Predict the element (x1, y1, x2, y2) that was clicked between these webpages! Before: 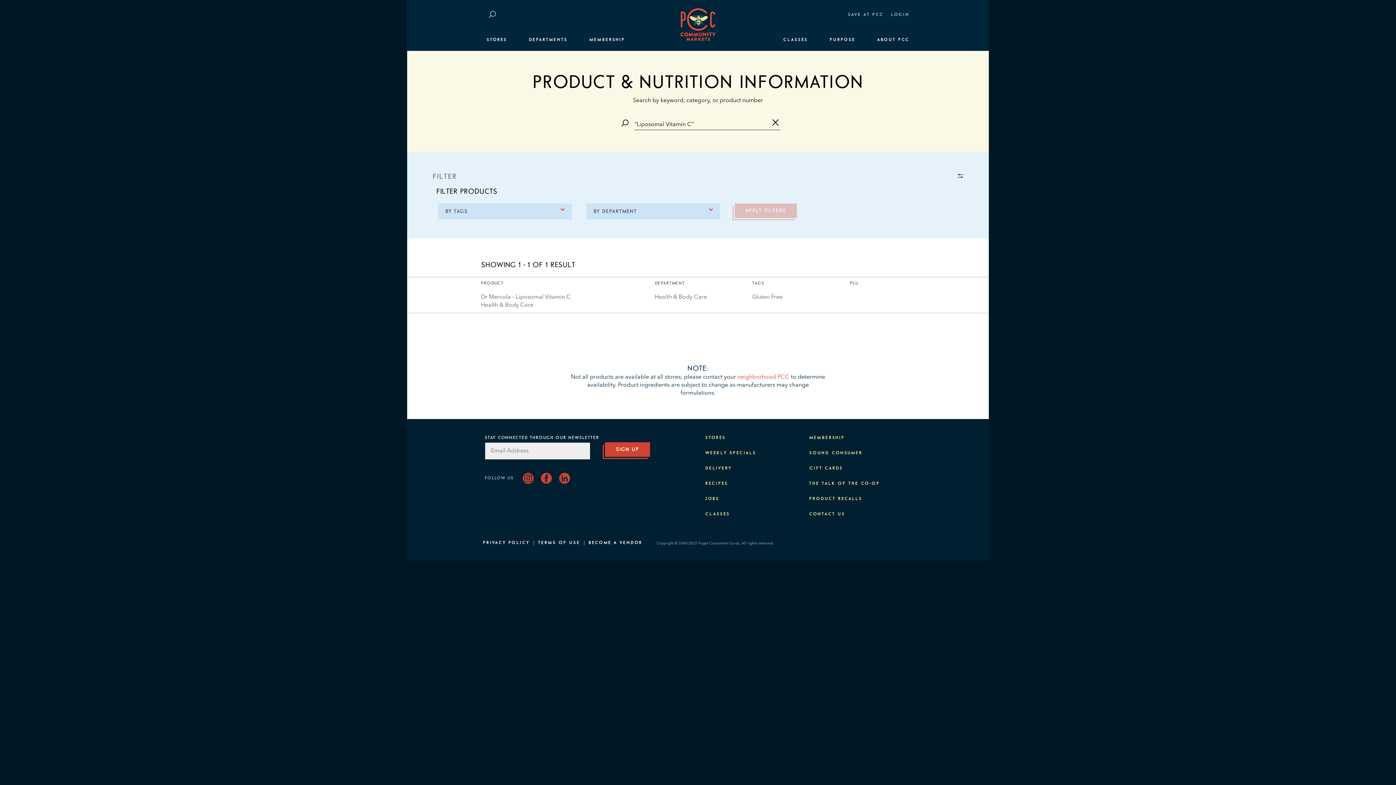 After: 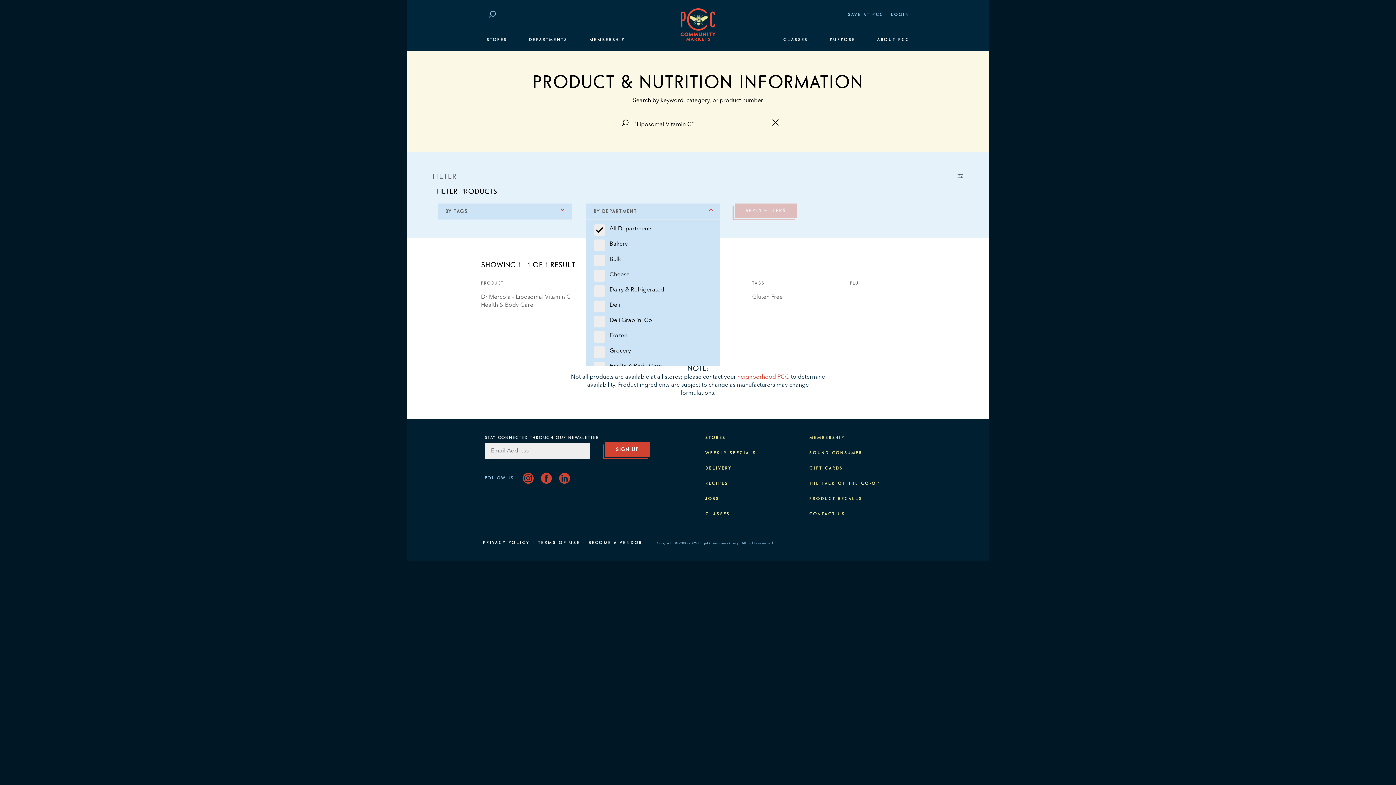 Action: label: BY DEPARTMENT bbox: (586, 203, 720, 219)